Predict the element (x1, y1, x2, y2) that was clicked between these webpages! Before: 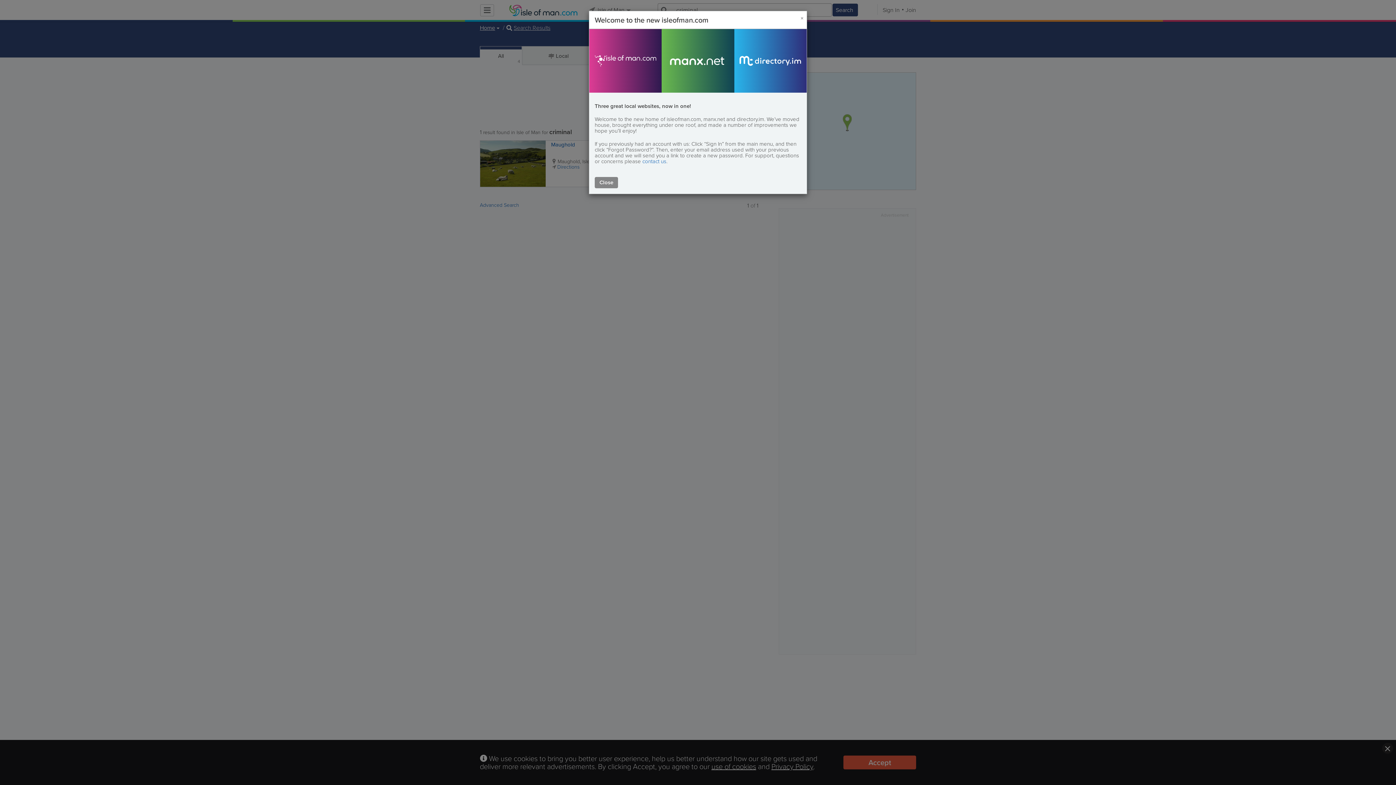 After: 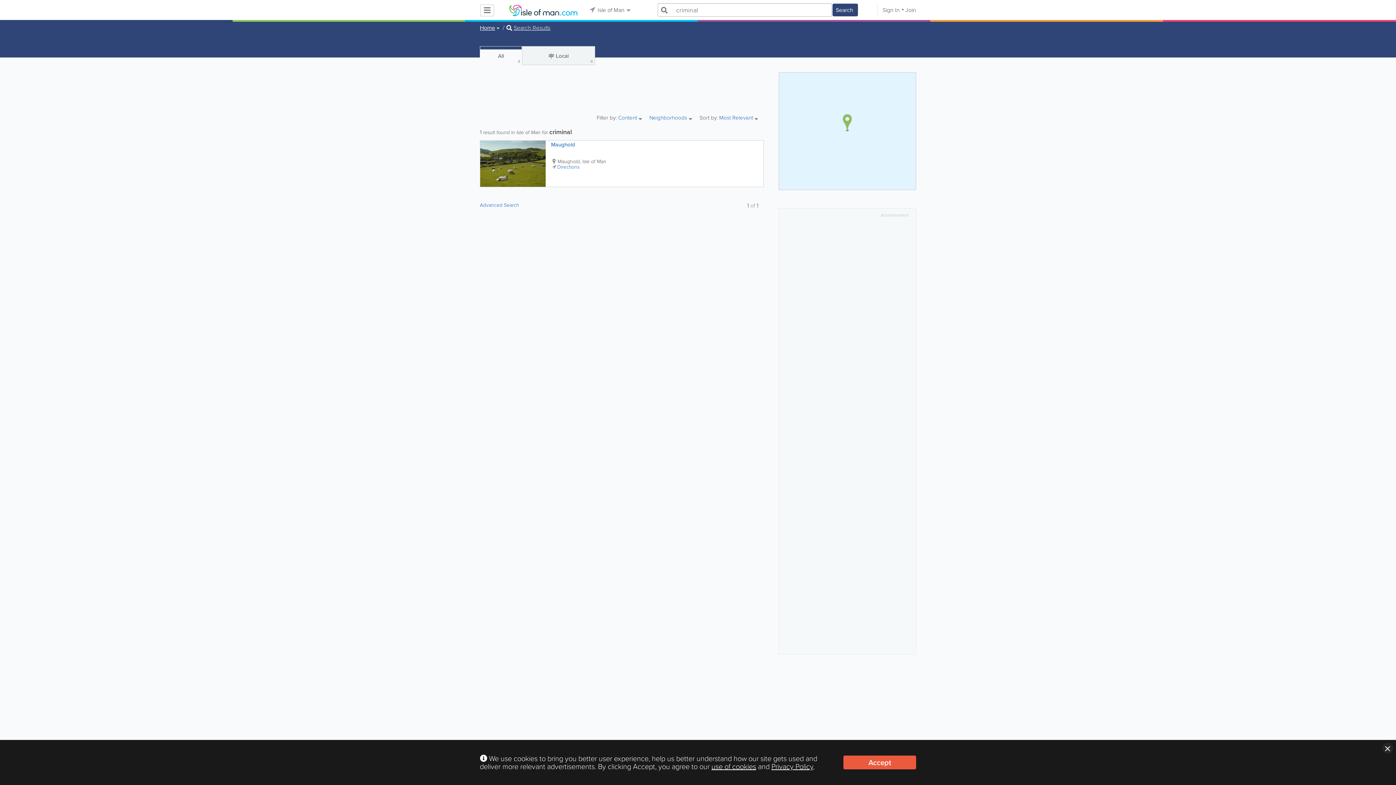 Action: label: Close bbox: (798, 12, 806, 24)